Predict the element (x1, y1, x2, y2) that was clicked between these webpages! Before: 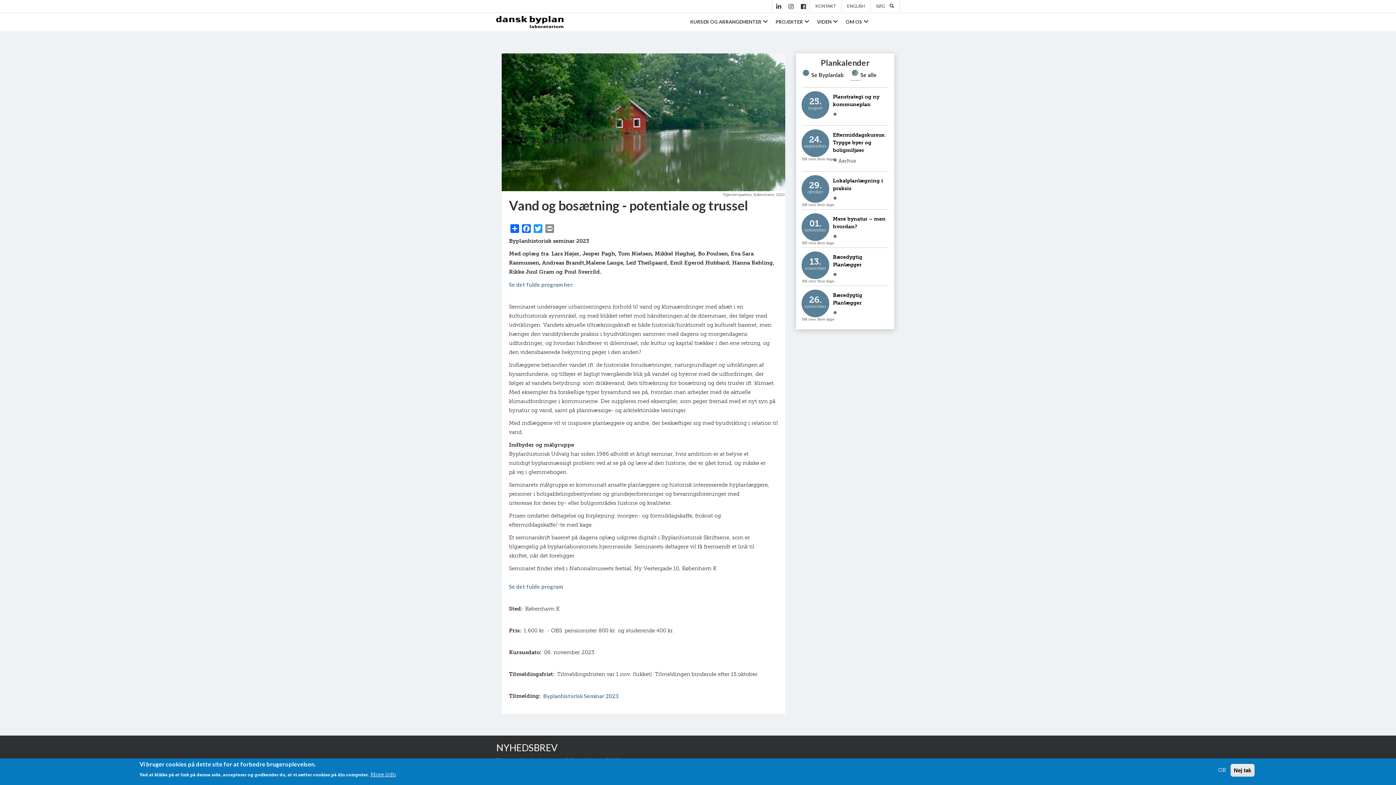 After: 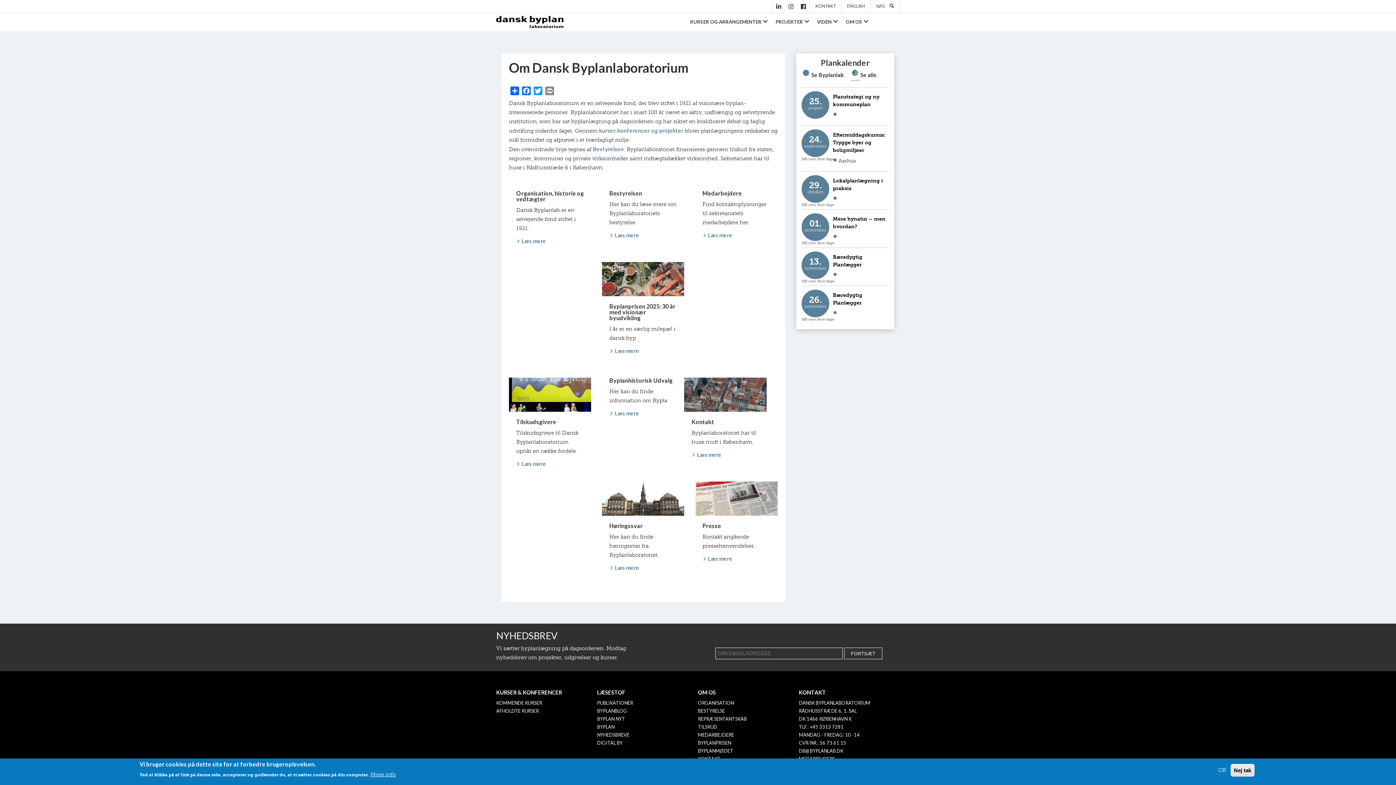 Action: bbox: (842, 16, 872, 26) label: OM OS